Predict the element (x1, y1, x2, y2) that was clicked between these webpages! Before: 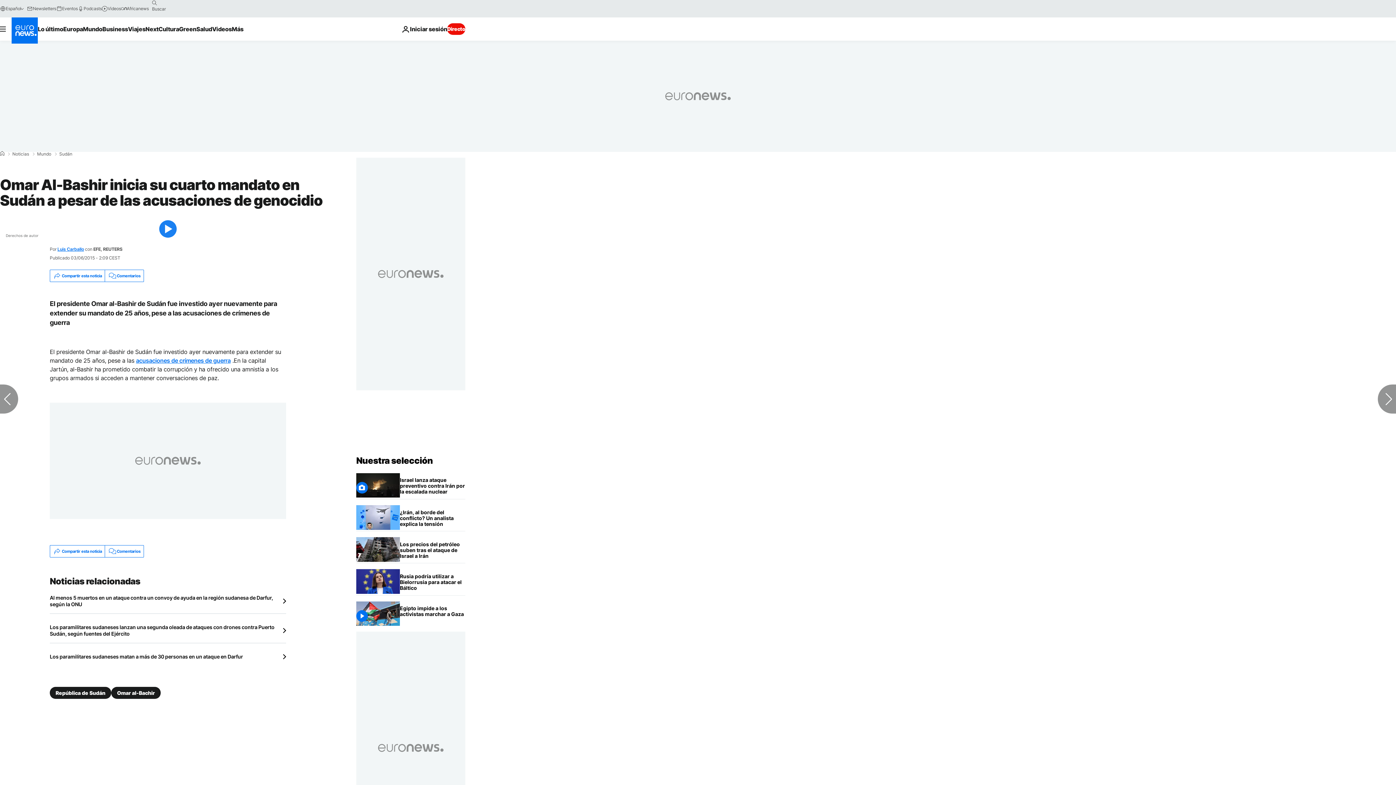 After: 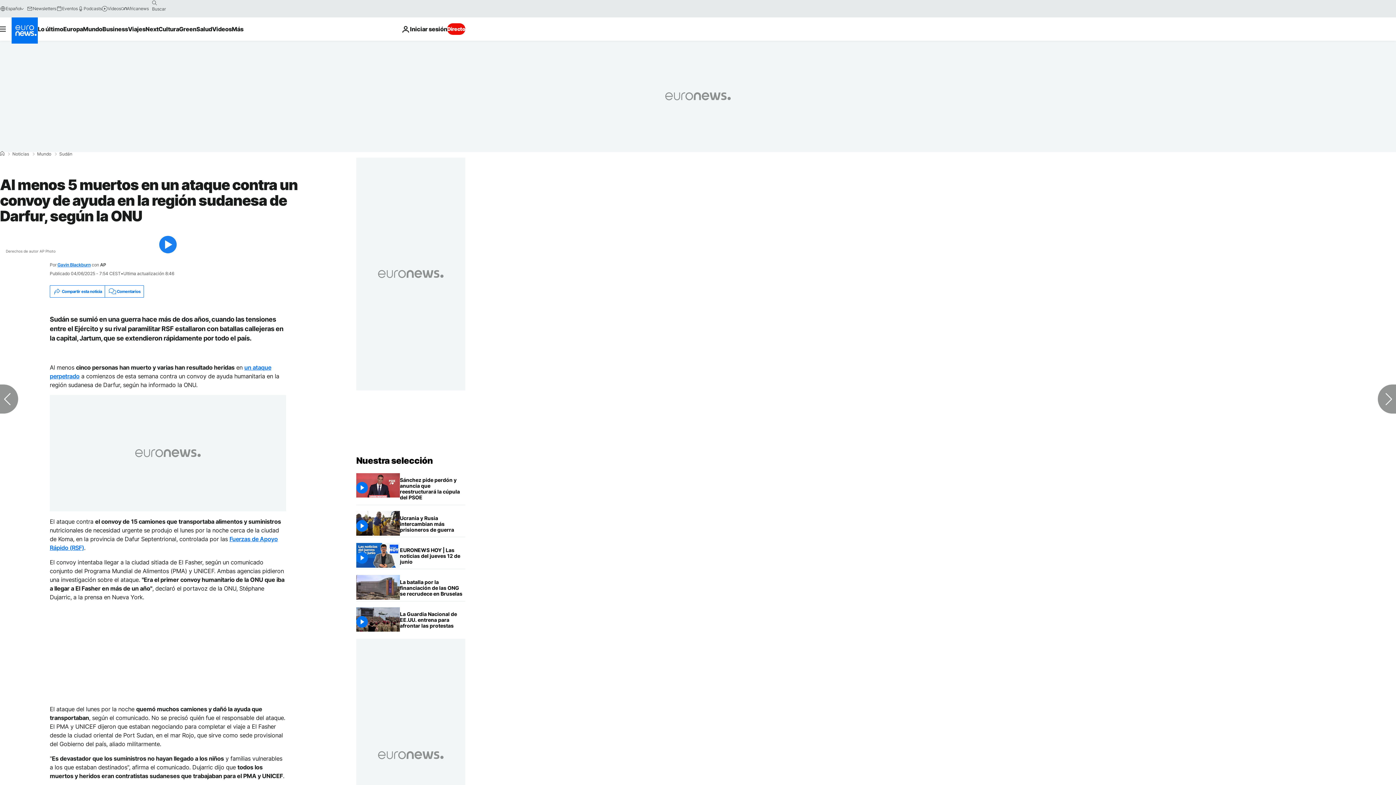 Action: label: Al menos 5 muertos en un ataque contra un convoy de ayuda en la región sudanesa de Darfur, según la ONU bbox: (49, 594, 286, 608)